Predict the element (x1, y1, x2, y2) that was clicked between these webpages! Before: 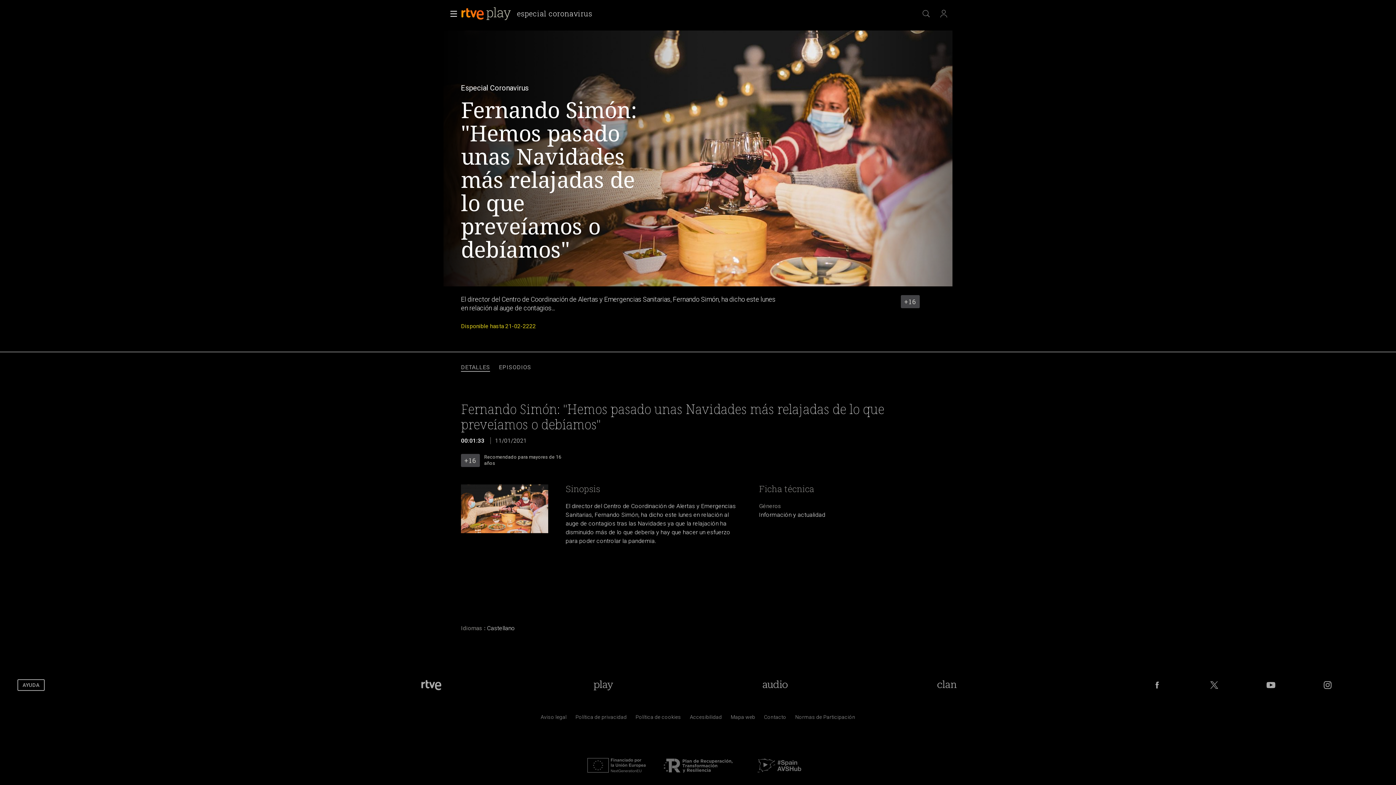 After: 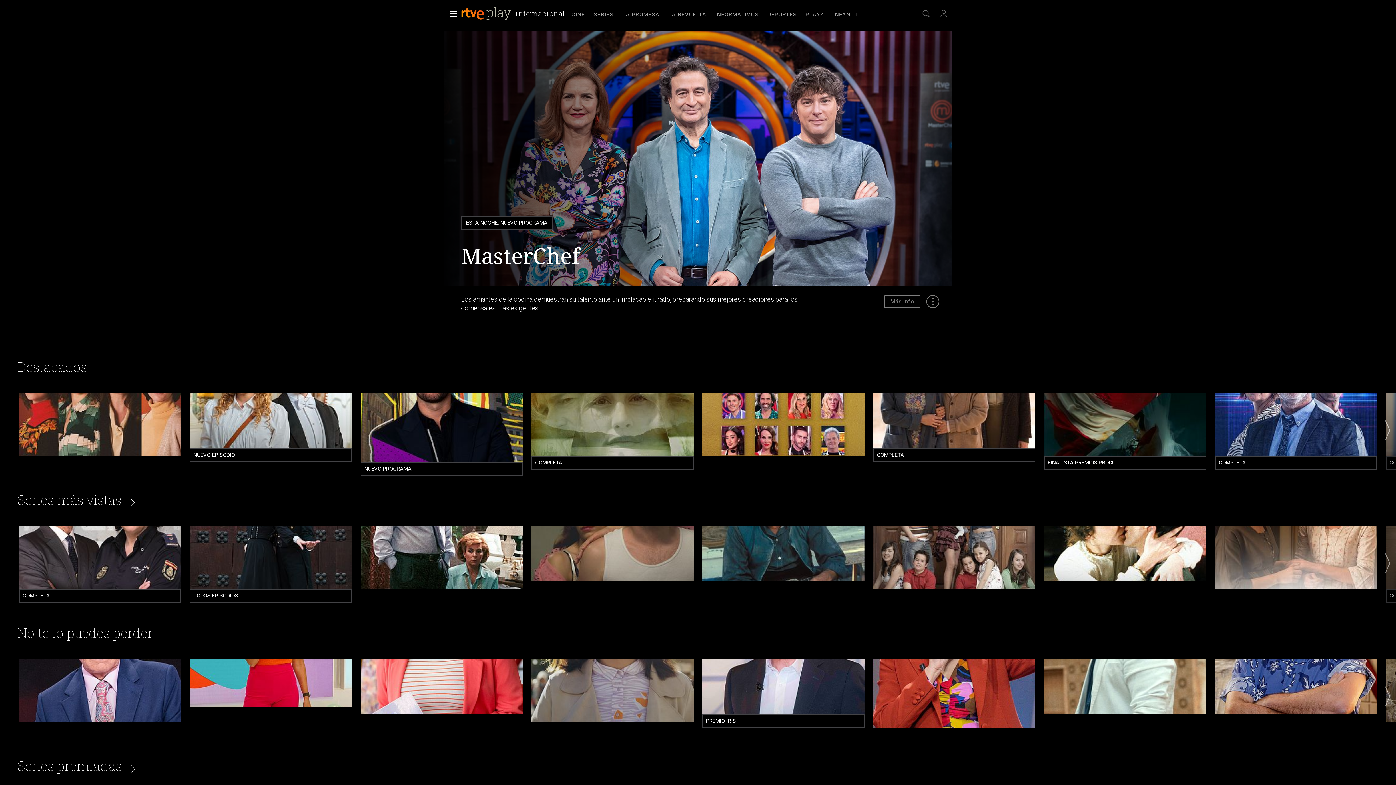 Action: label: Portada de RTVE Play bbox: (590, 679, 616, 691)